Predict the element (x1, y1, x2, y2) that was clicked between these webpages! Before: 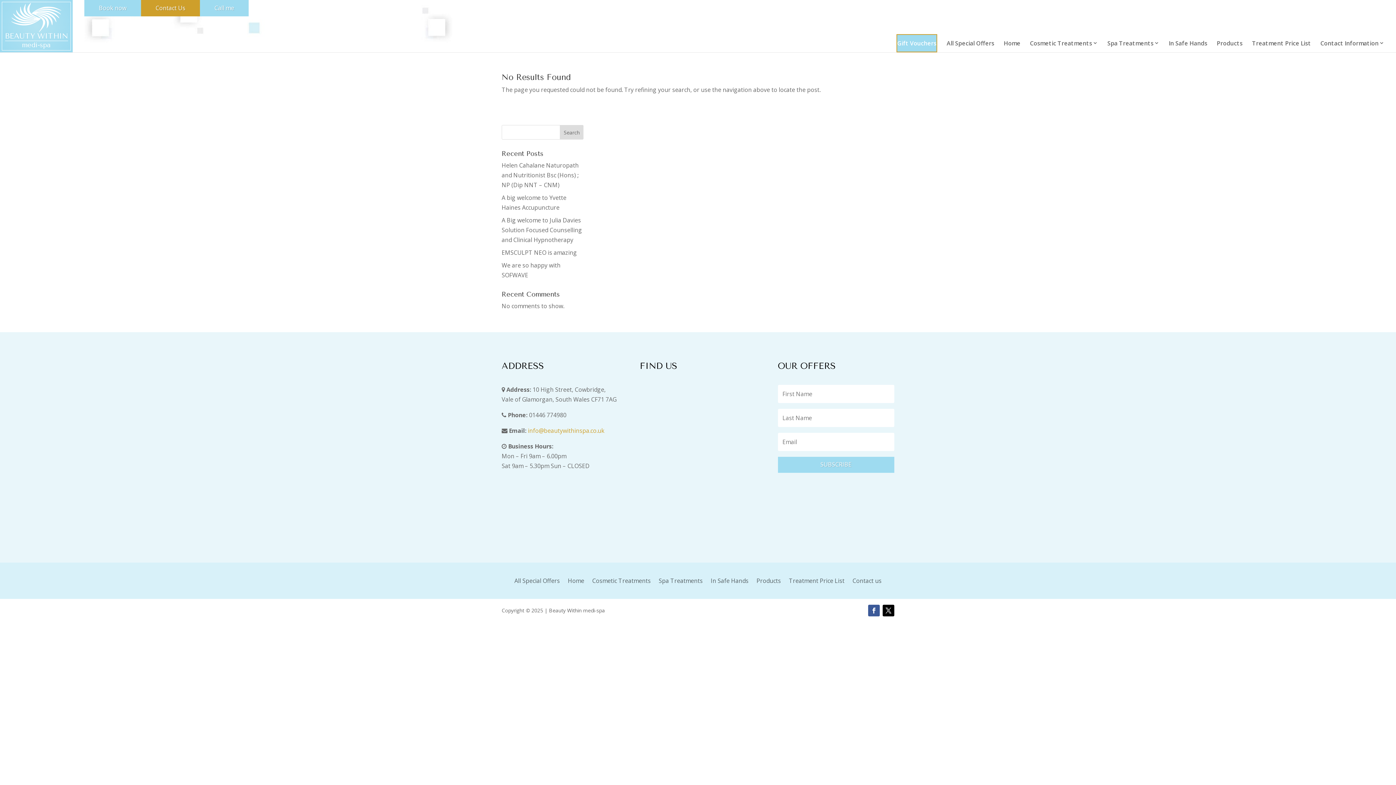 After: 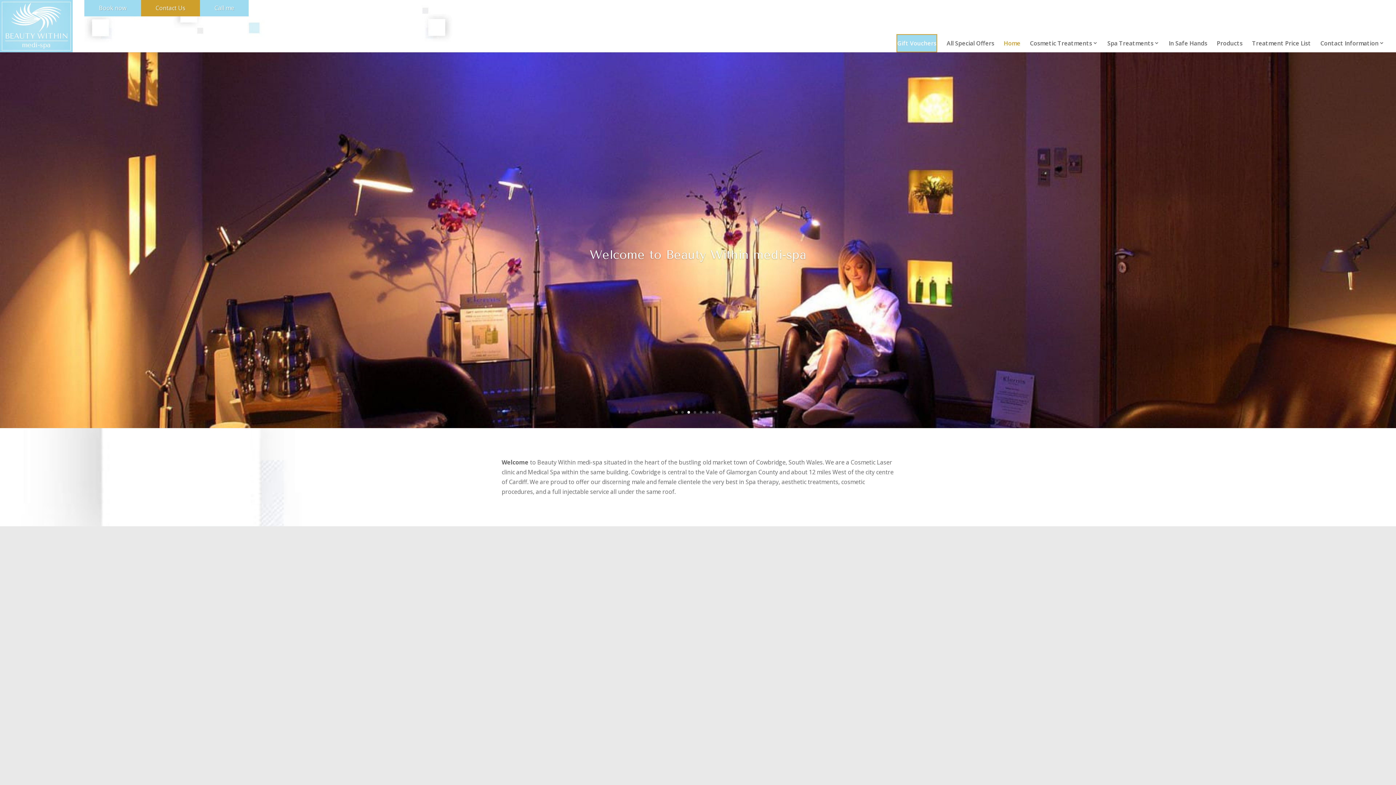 Action: label: BEAUTY WITHIN
medi-spa bbox: (0, 0, 72, 52)